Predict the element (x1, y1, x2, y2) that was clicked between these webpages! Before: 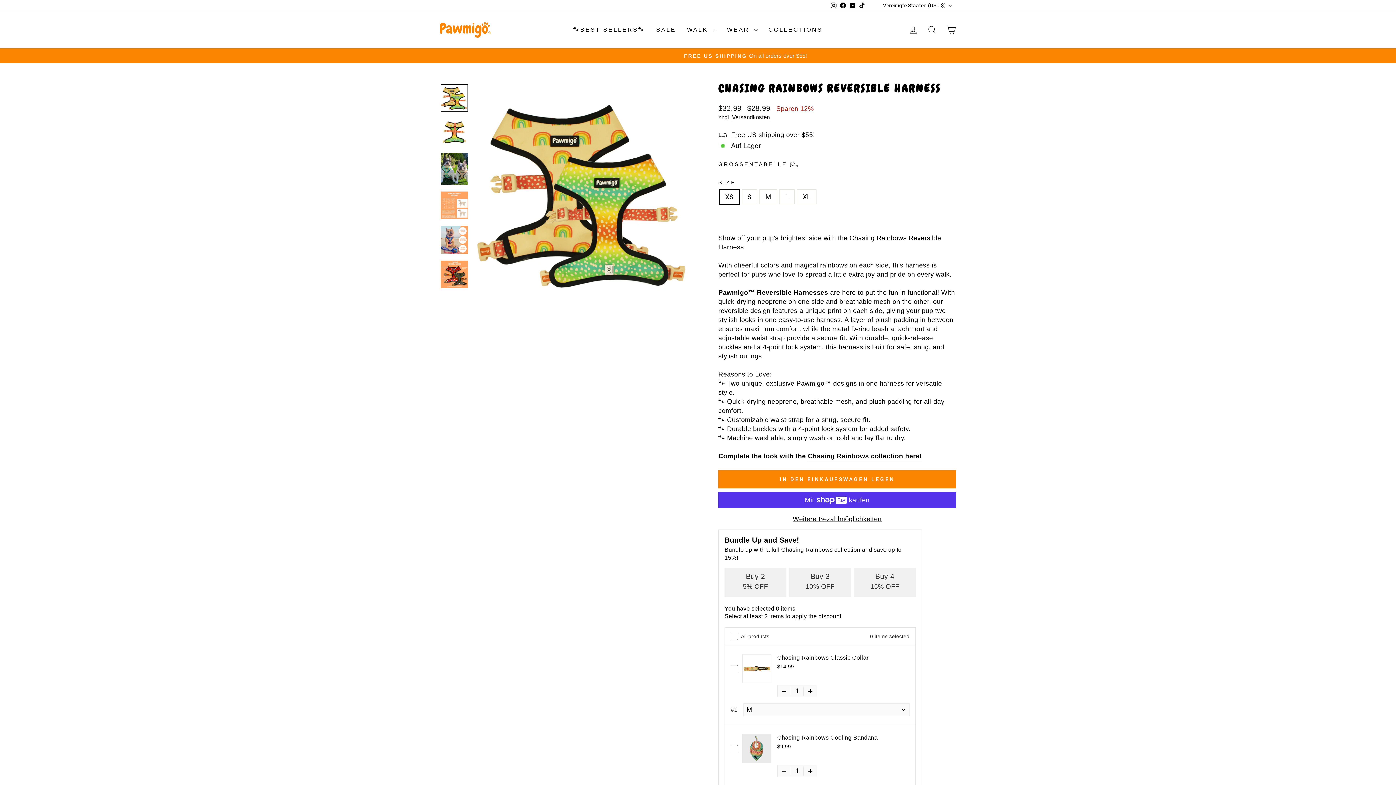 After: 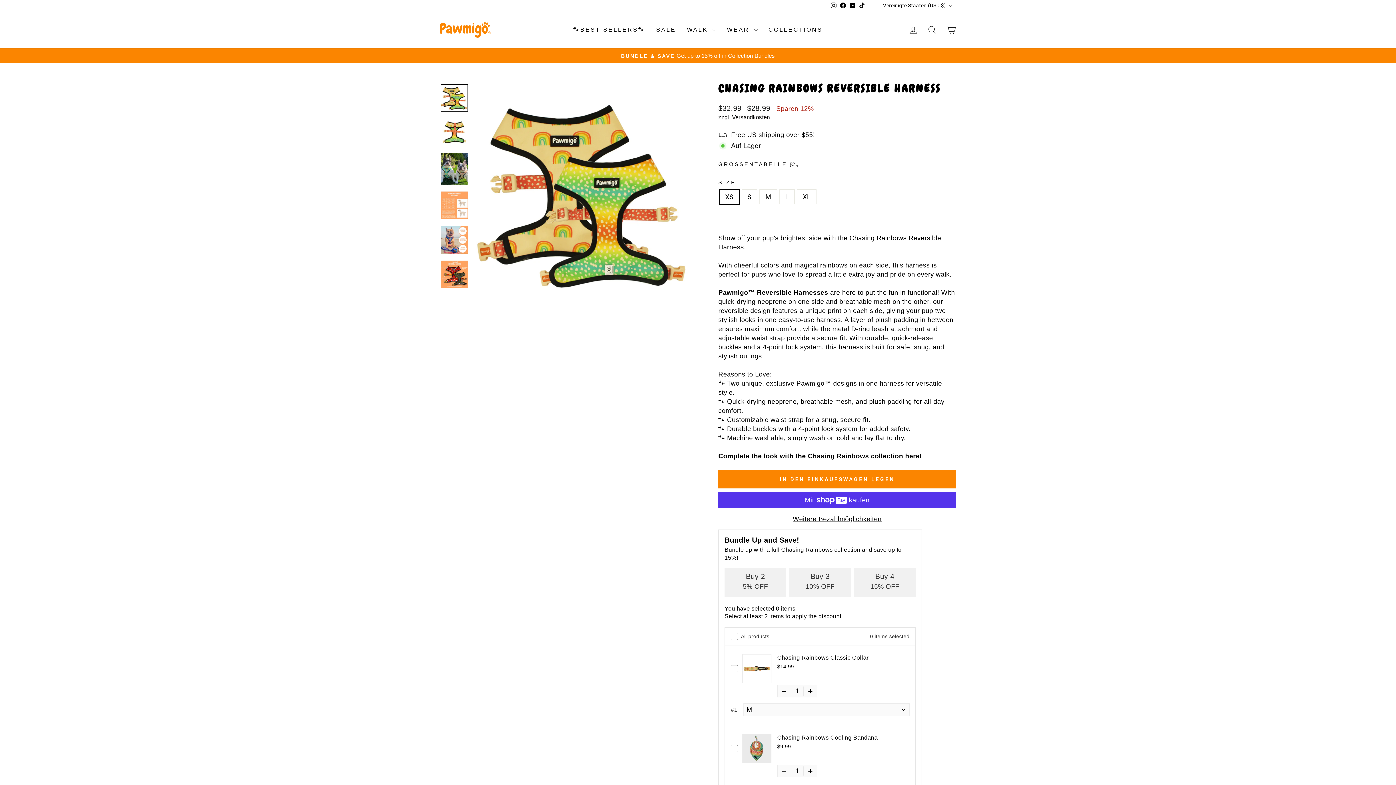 Action: bbox: (777, 734, 878, 741) label: Chasing Rainbows Cooling Bandana